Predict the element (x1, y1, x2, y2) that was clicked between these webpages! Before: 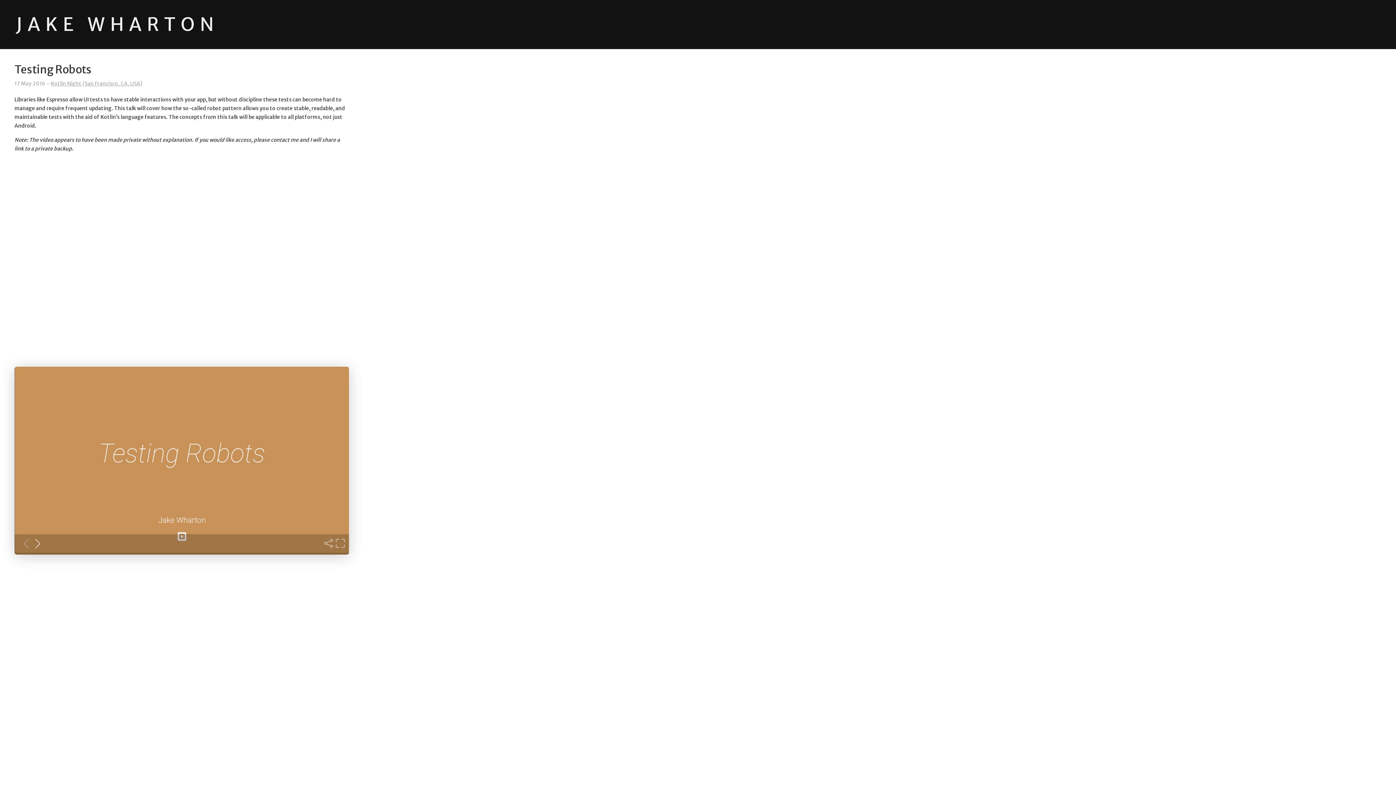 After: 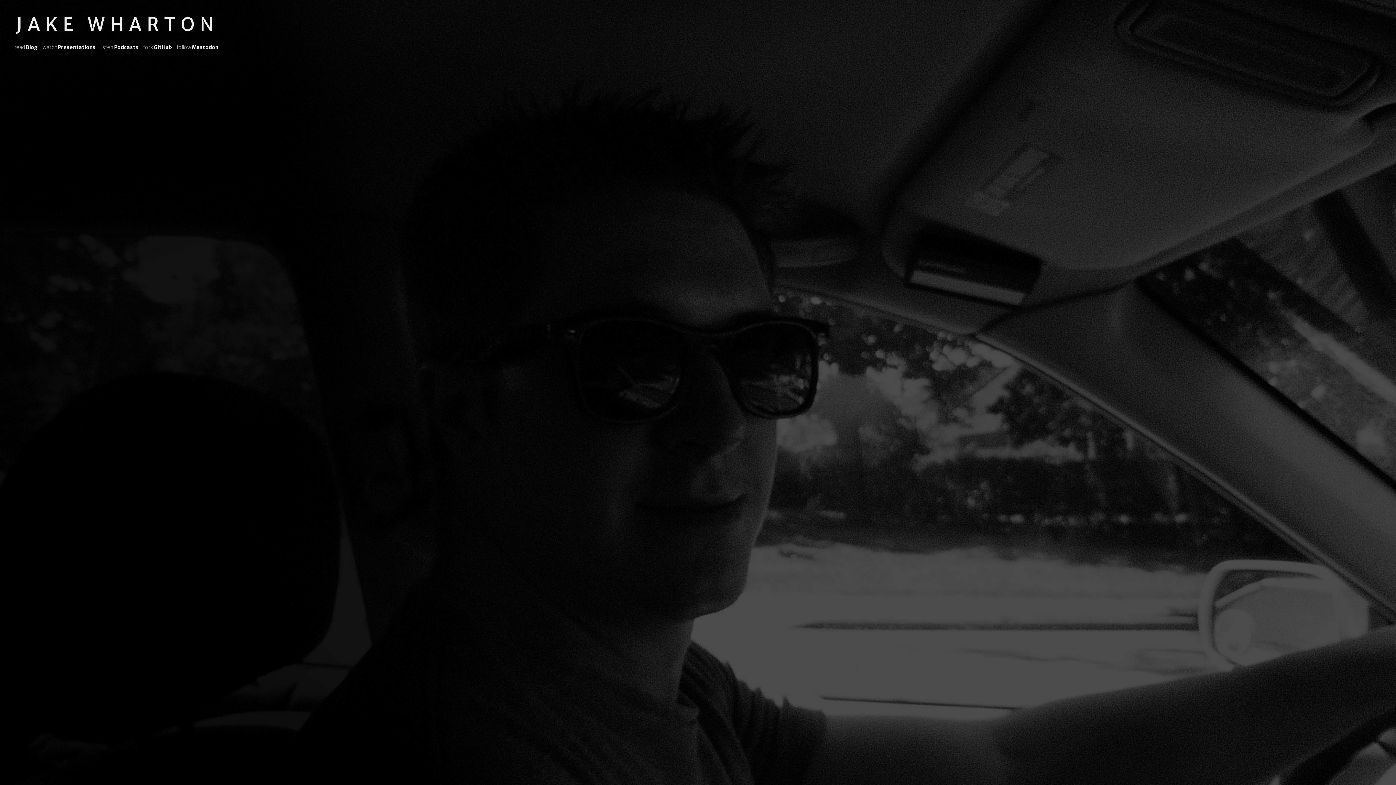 Action: label: JAKE WHARTON bbox: (16, 13, 218, 36)